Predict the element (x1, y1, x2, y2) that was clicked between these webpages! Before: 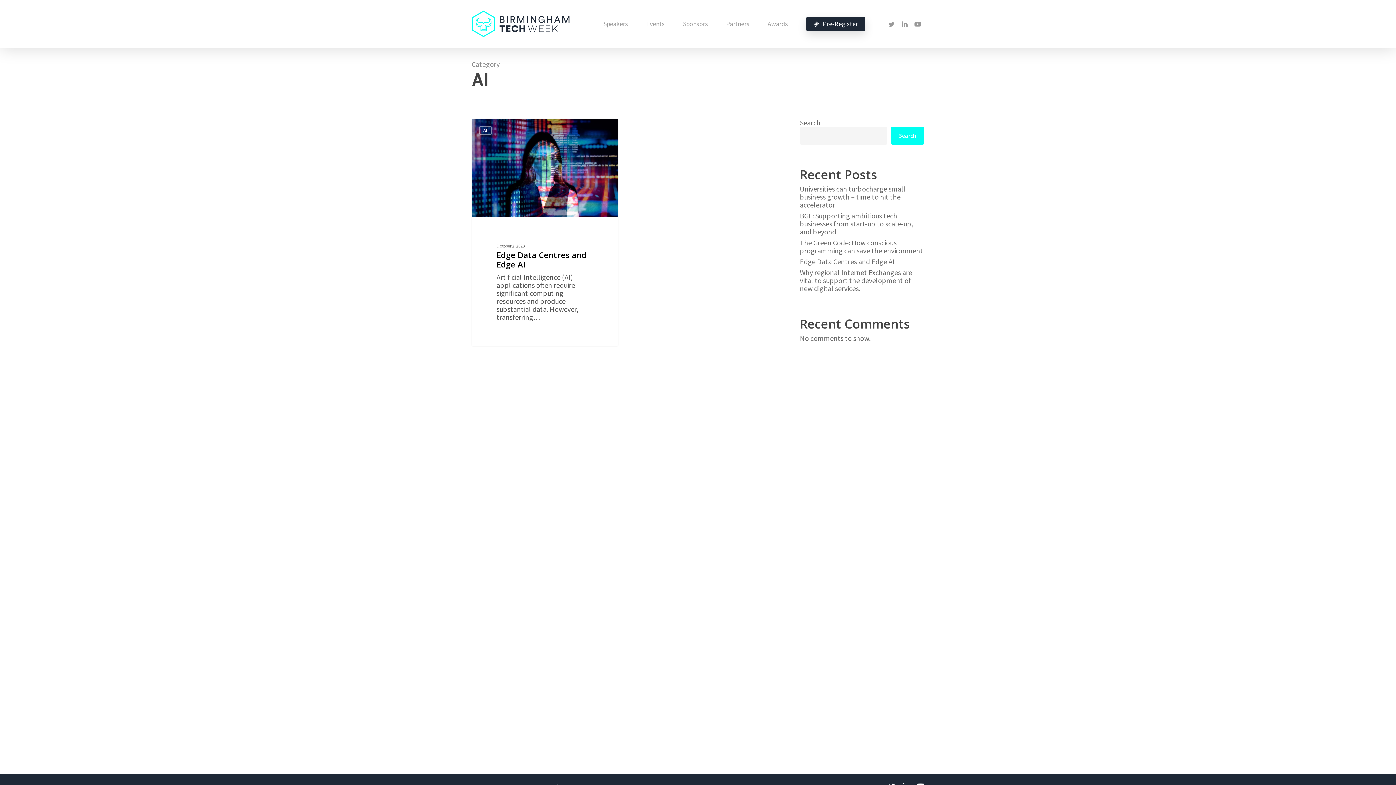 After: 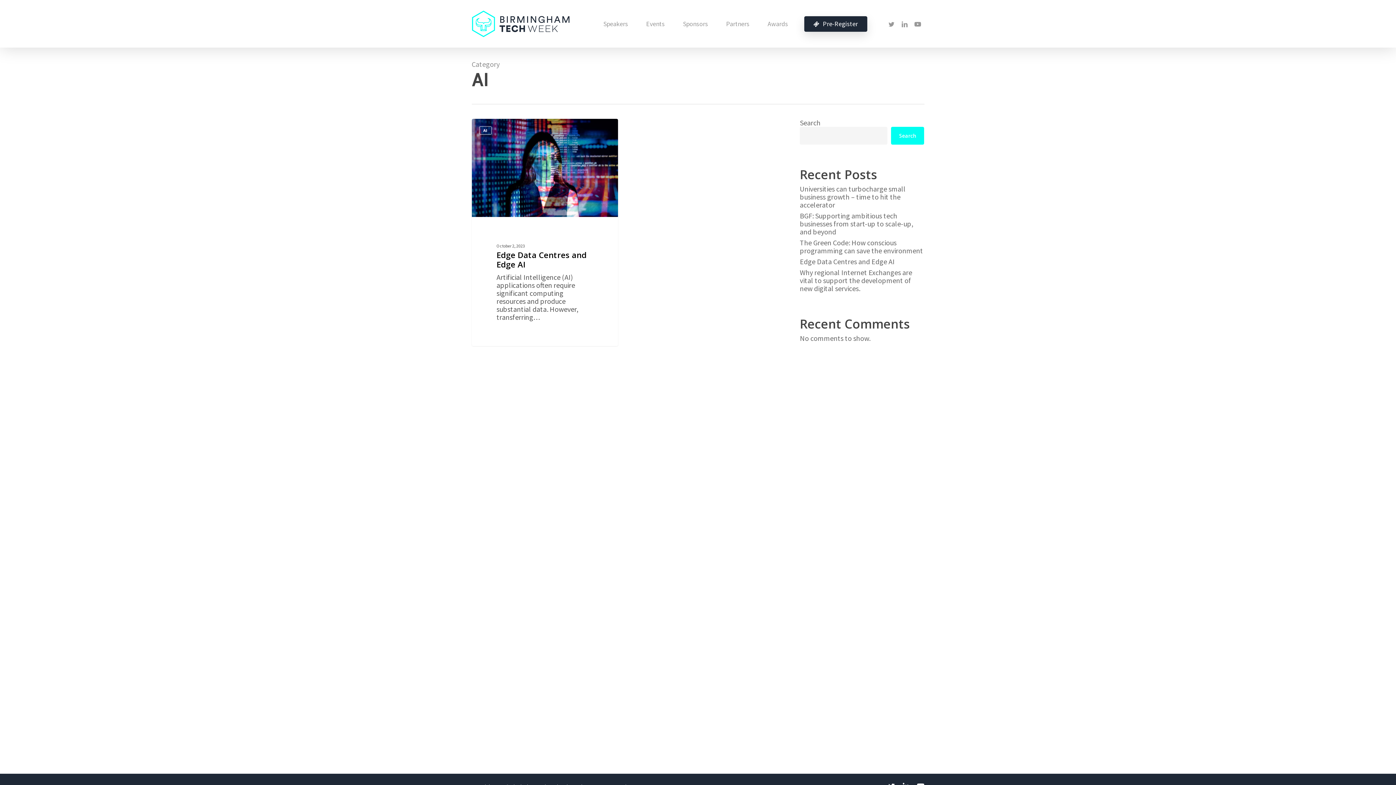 Action: bbox: (806, 20, 865, 27) label: Pre-Register